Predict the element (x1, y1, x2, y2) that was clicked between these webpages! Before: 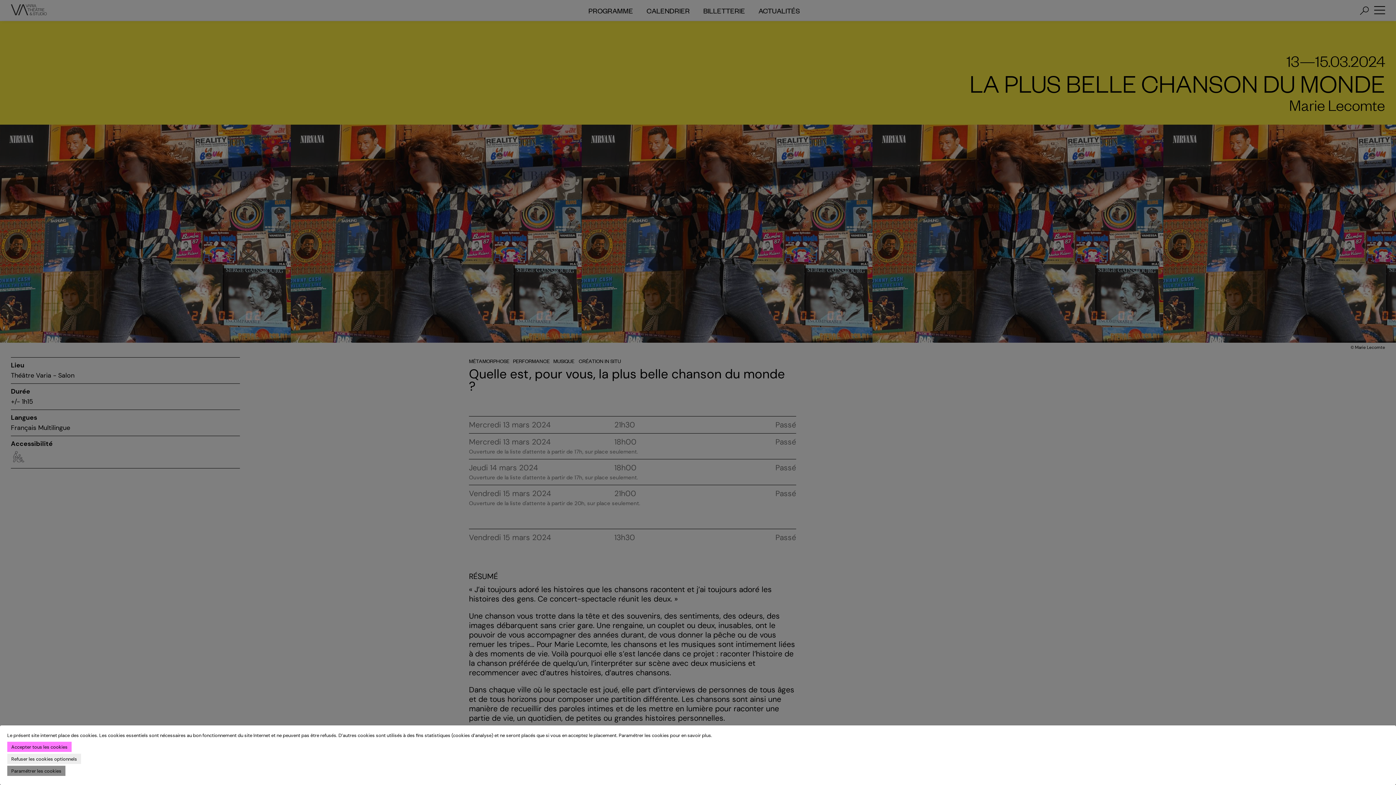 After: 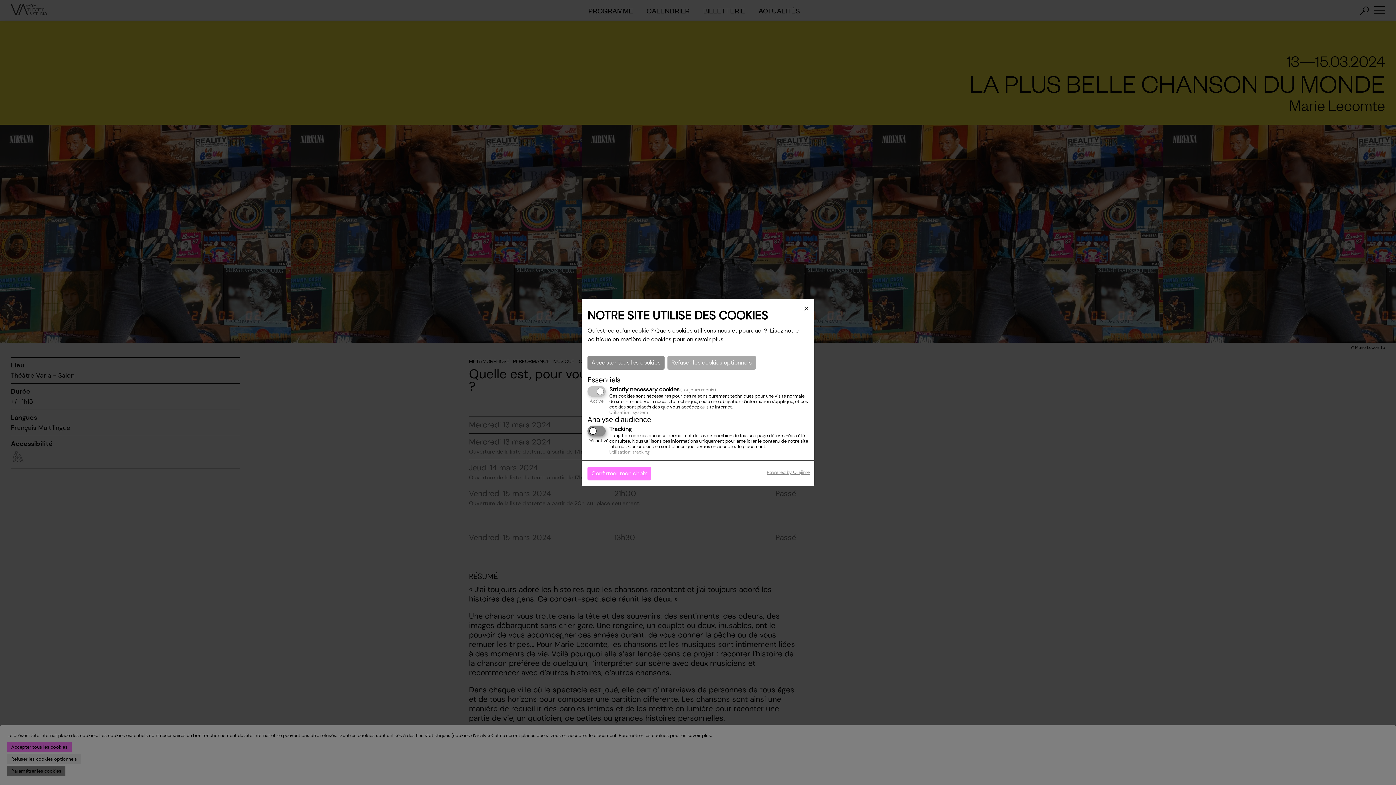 Action: bbox: (7, 766, 65, 776) label: Paramétrer les cookies